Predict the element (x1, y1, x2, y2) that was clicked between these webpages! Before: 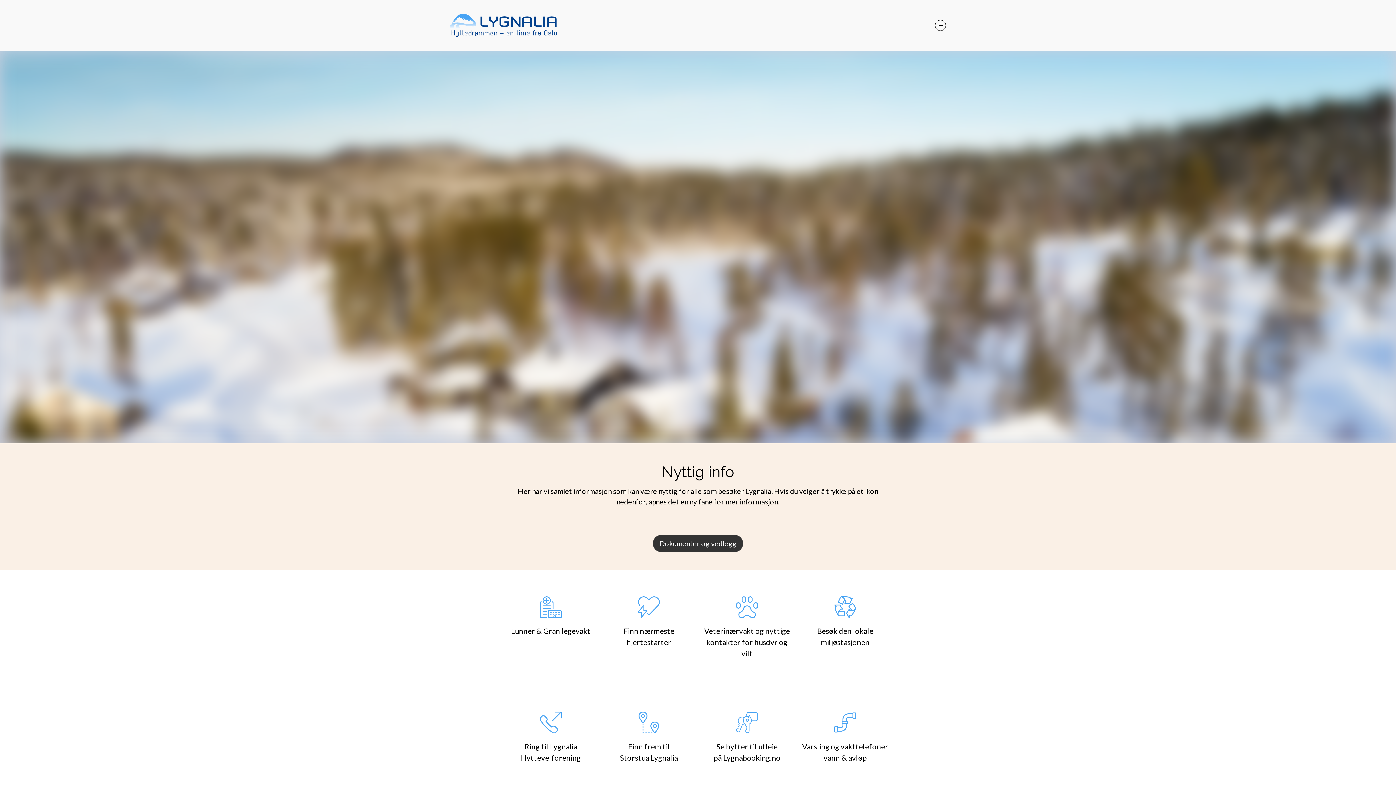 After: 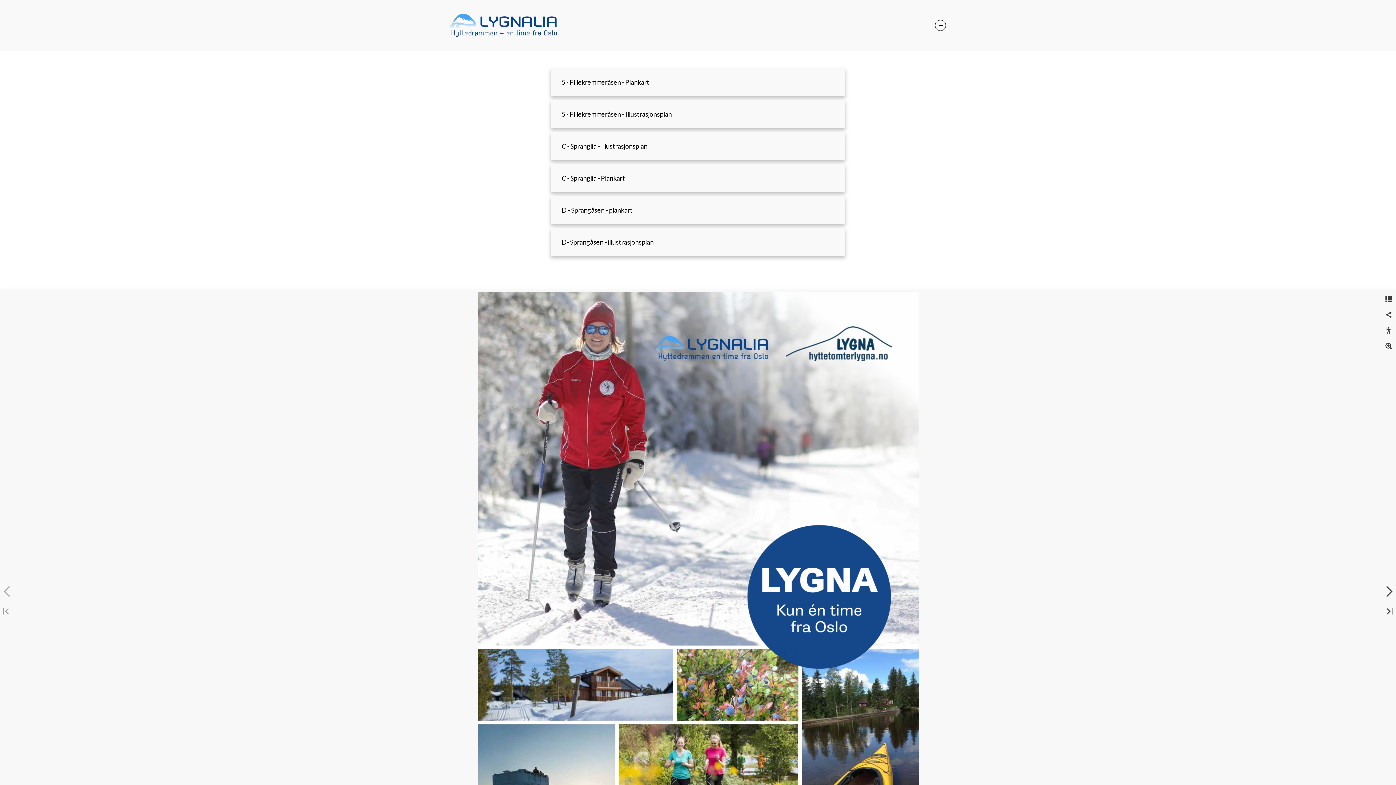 Action: label: Dokumenter og vedlegg bbox: (653, 535, 743, 552)